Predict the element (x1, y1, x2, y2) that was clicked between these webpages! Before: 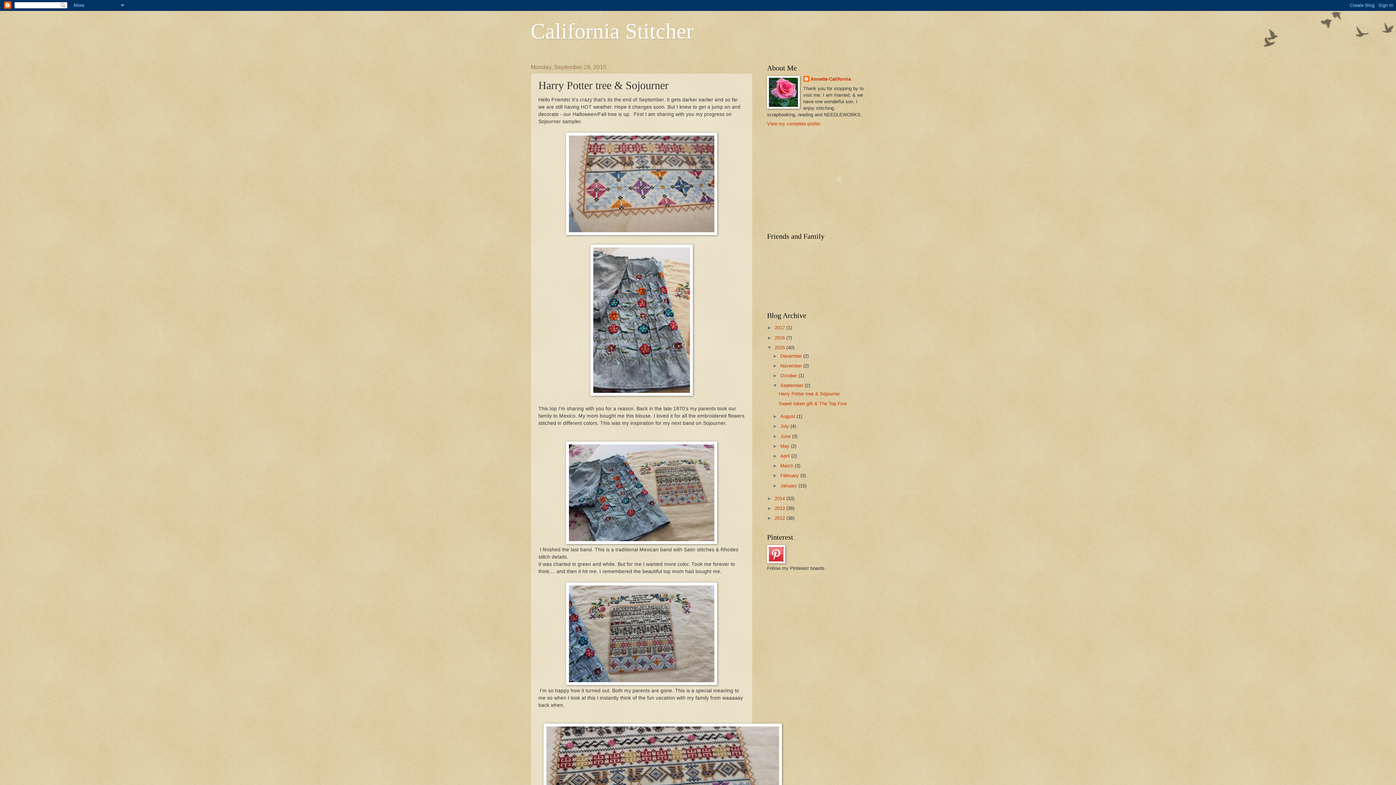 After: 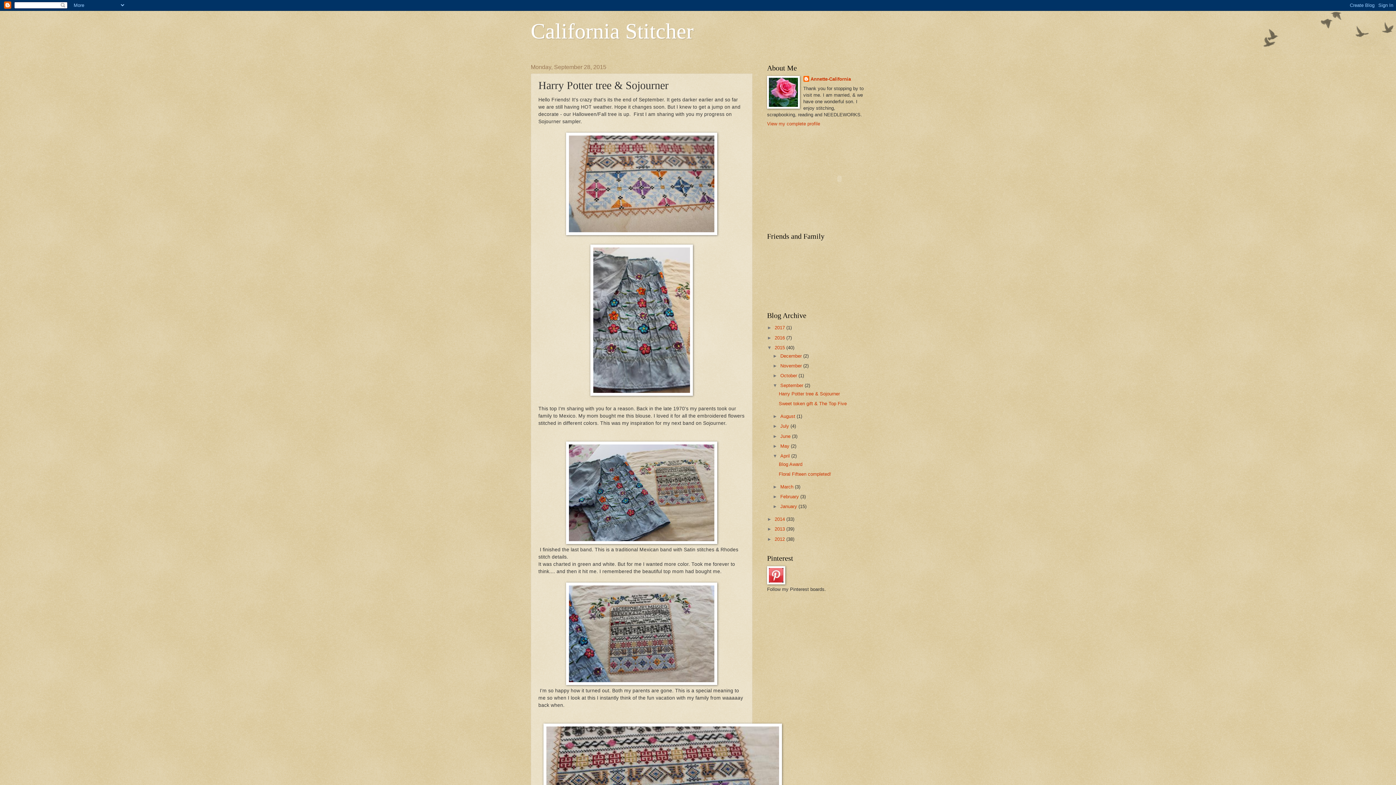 Action: label: ►   bbox: (772, 453, 780, 458)